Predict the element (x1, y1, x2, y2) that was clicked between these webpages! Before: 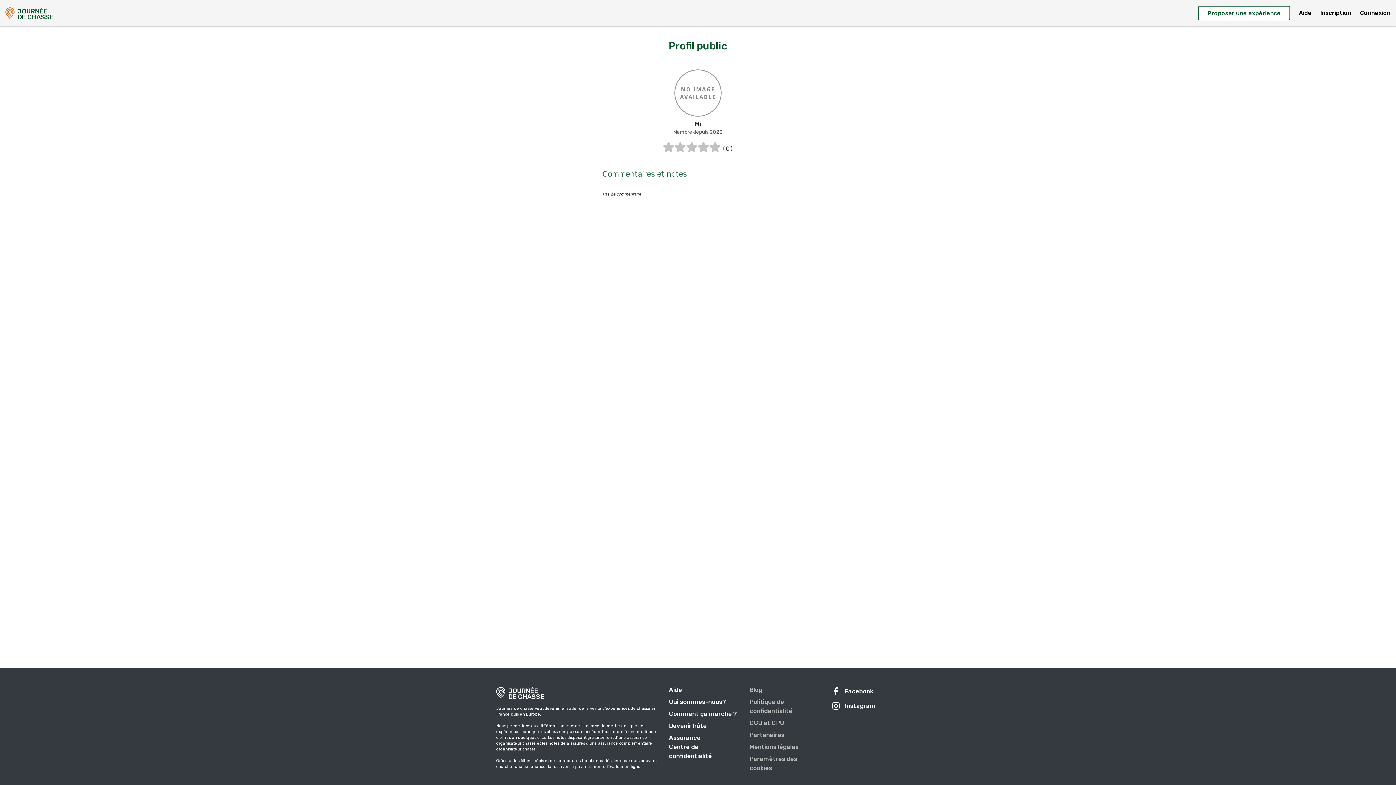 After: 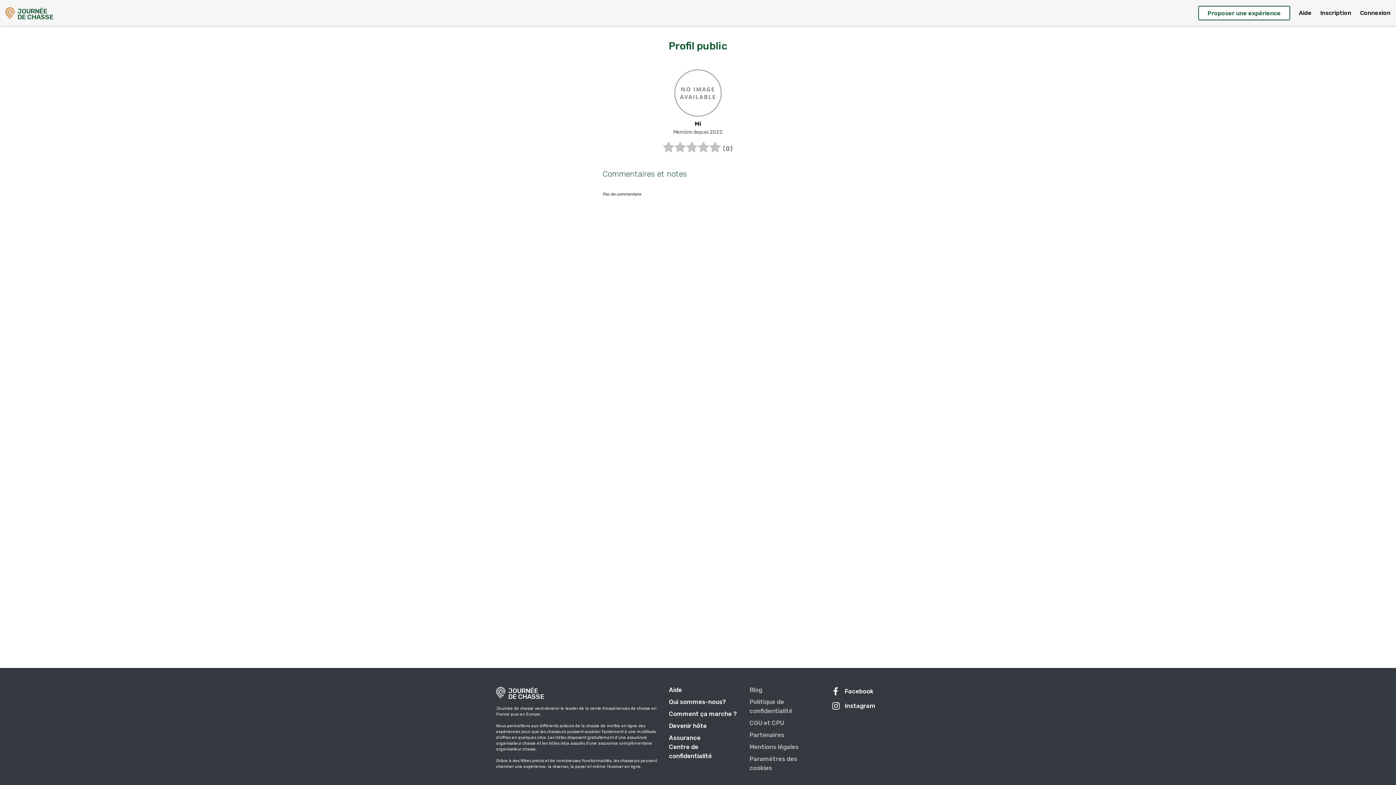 Action: bbox: (830, 685, 873, 697) label: Facebook